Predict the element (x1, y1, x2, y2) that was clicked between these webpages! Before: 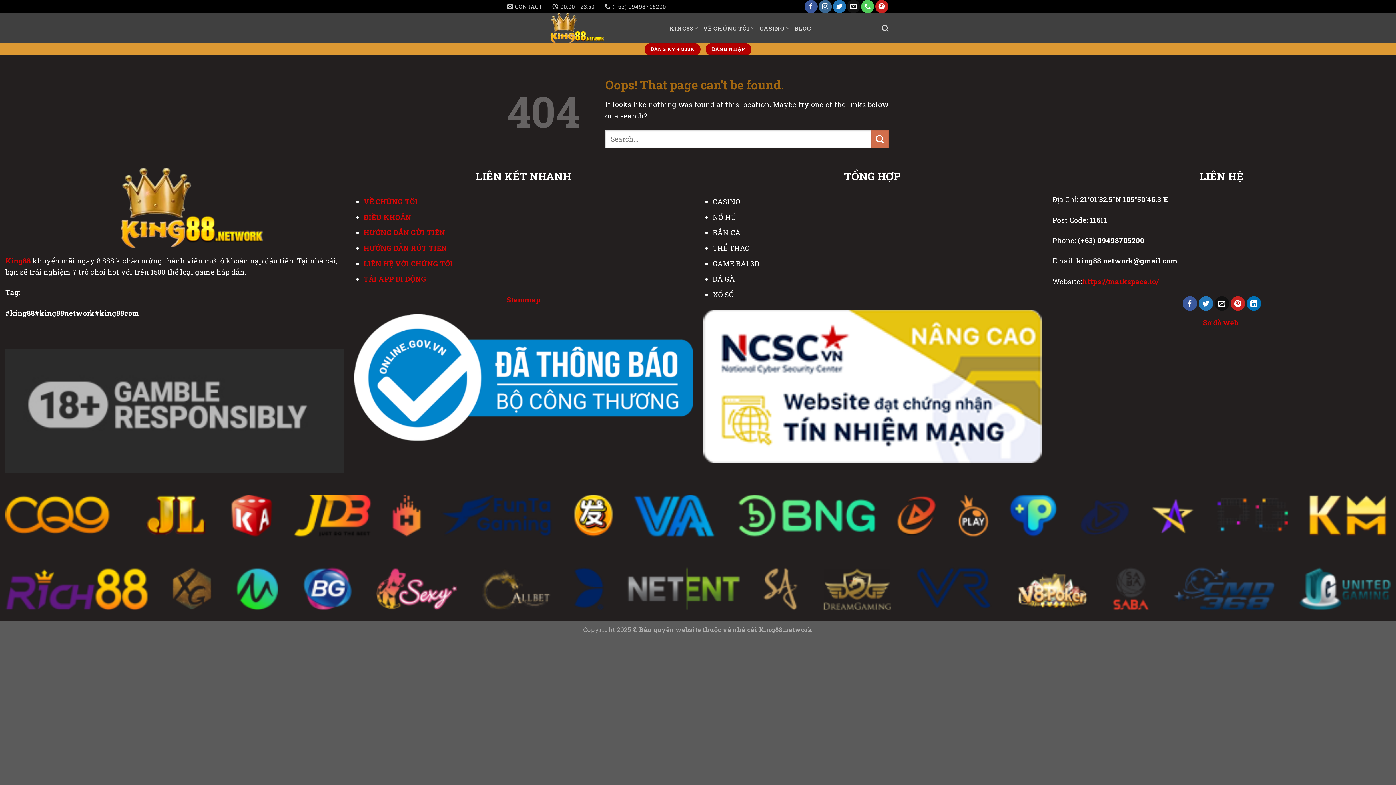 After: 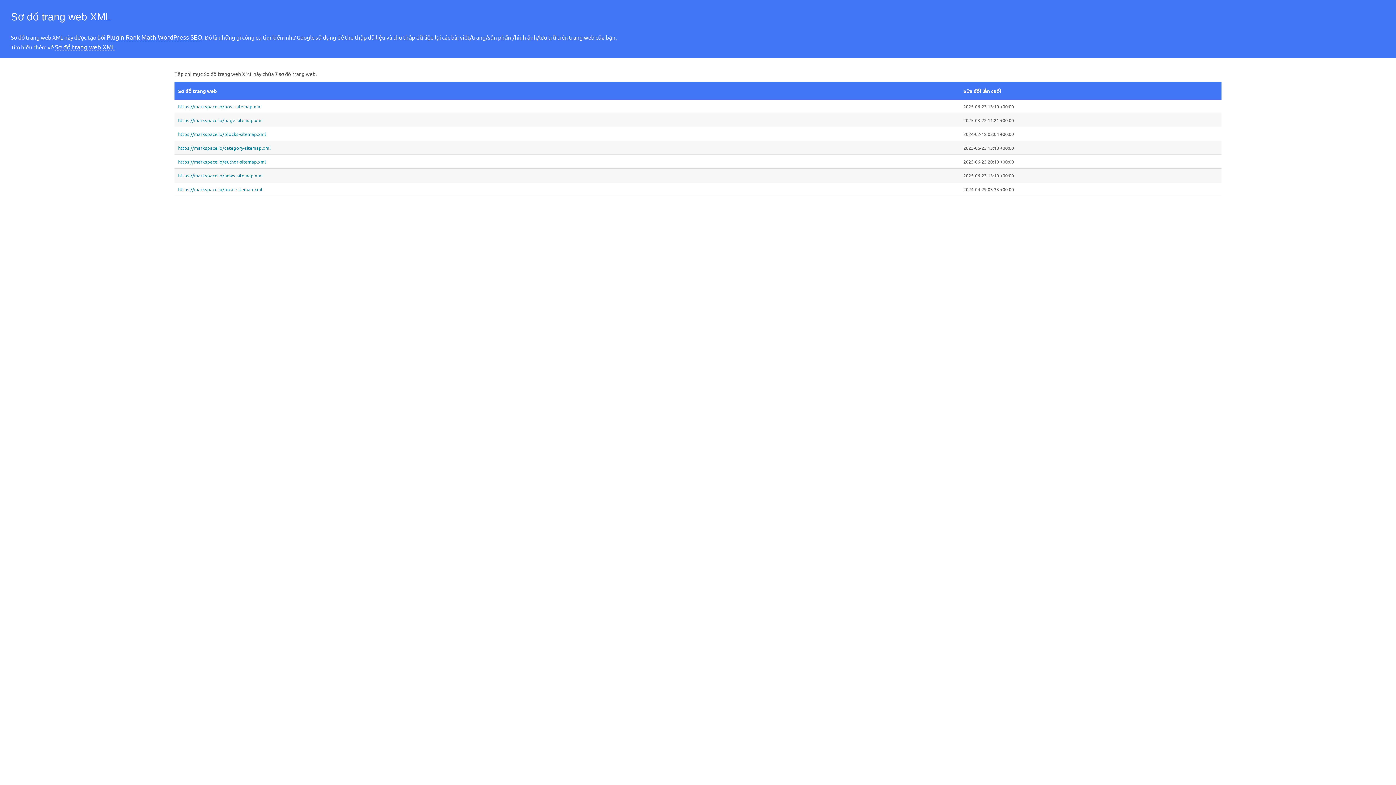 Action: label: Stemmap bbox: (506, 295, 540, 304)